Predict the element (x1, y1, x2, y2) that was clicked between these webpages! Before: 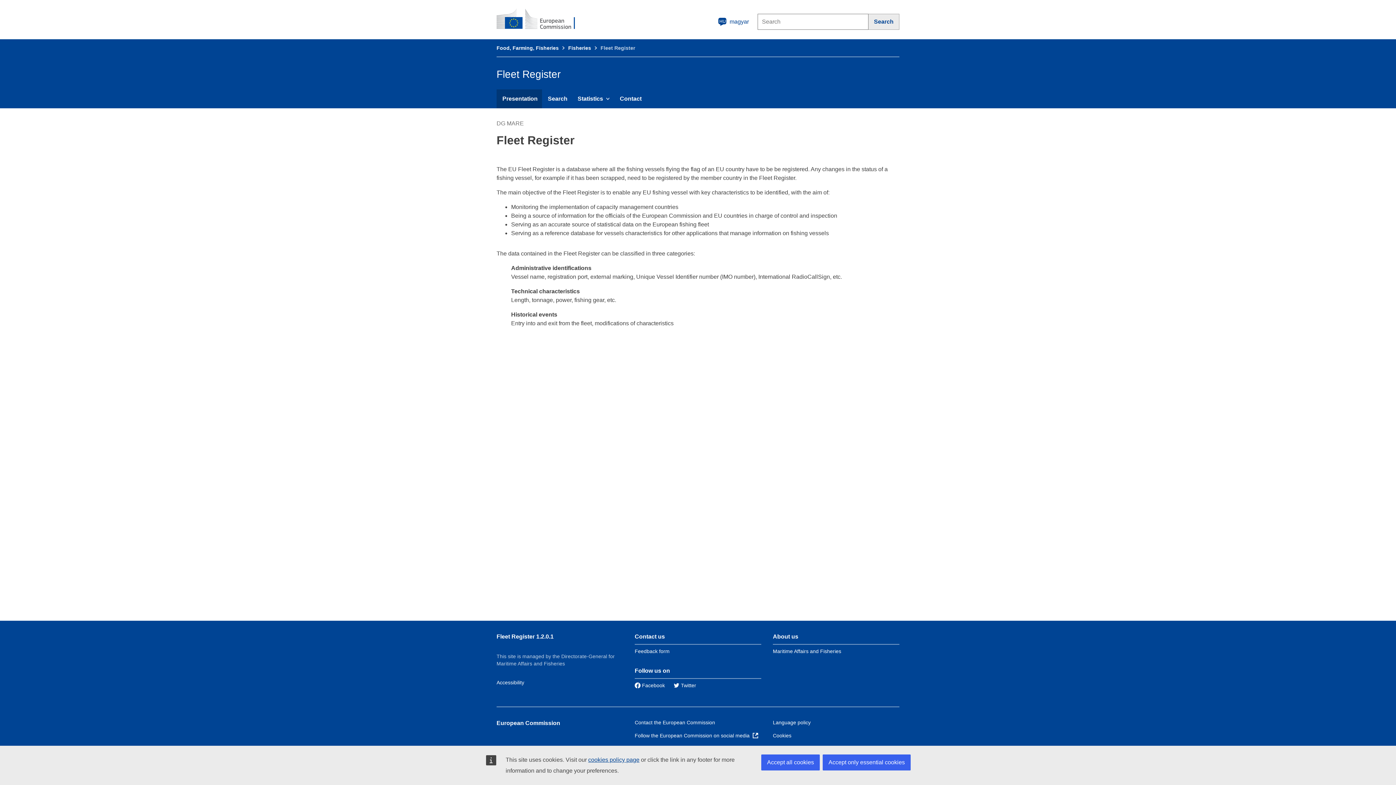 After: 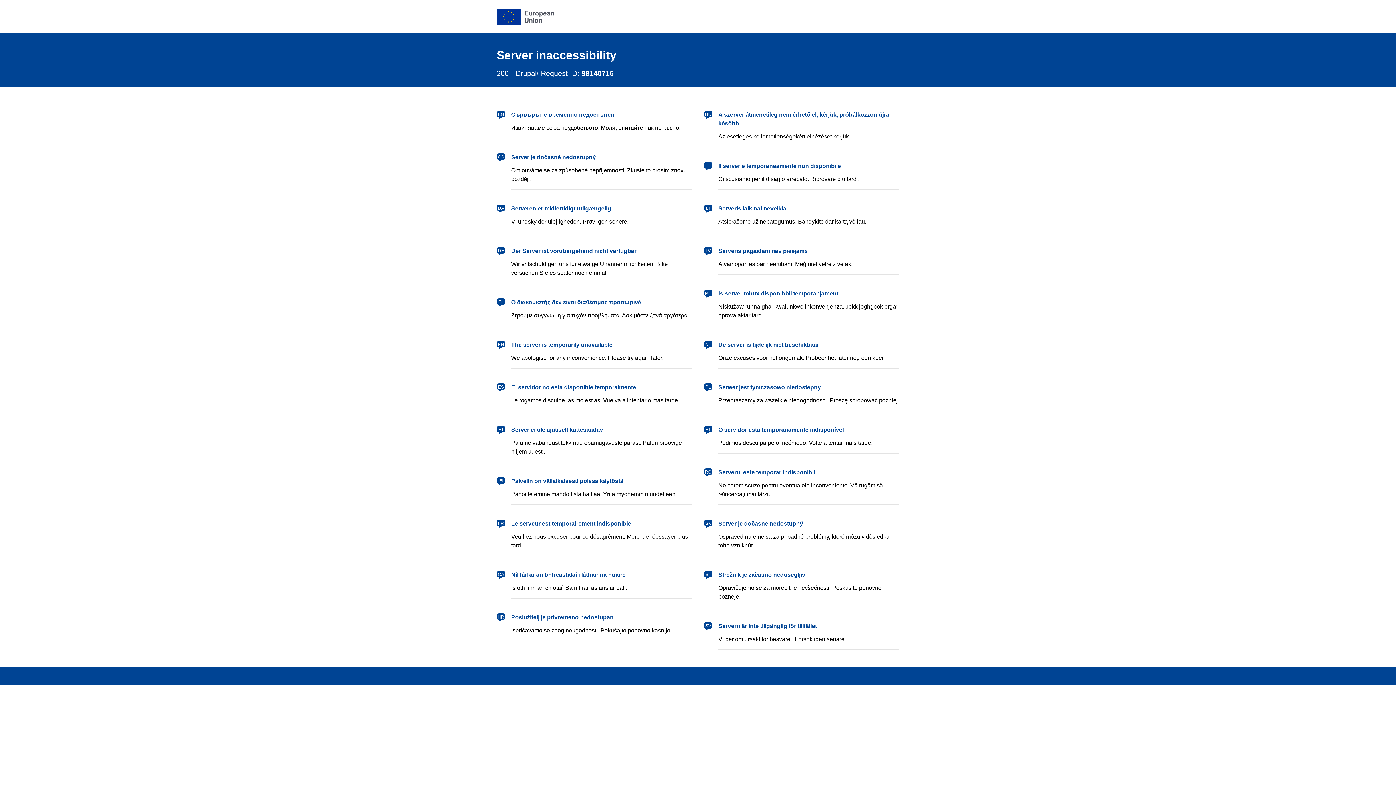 Action: label: Maritime Affairs and Fisheries bbox: (773, 648, 841, 654)